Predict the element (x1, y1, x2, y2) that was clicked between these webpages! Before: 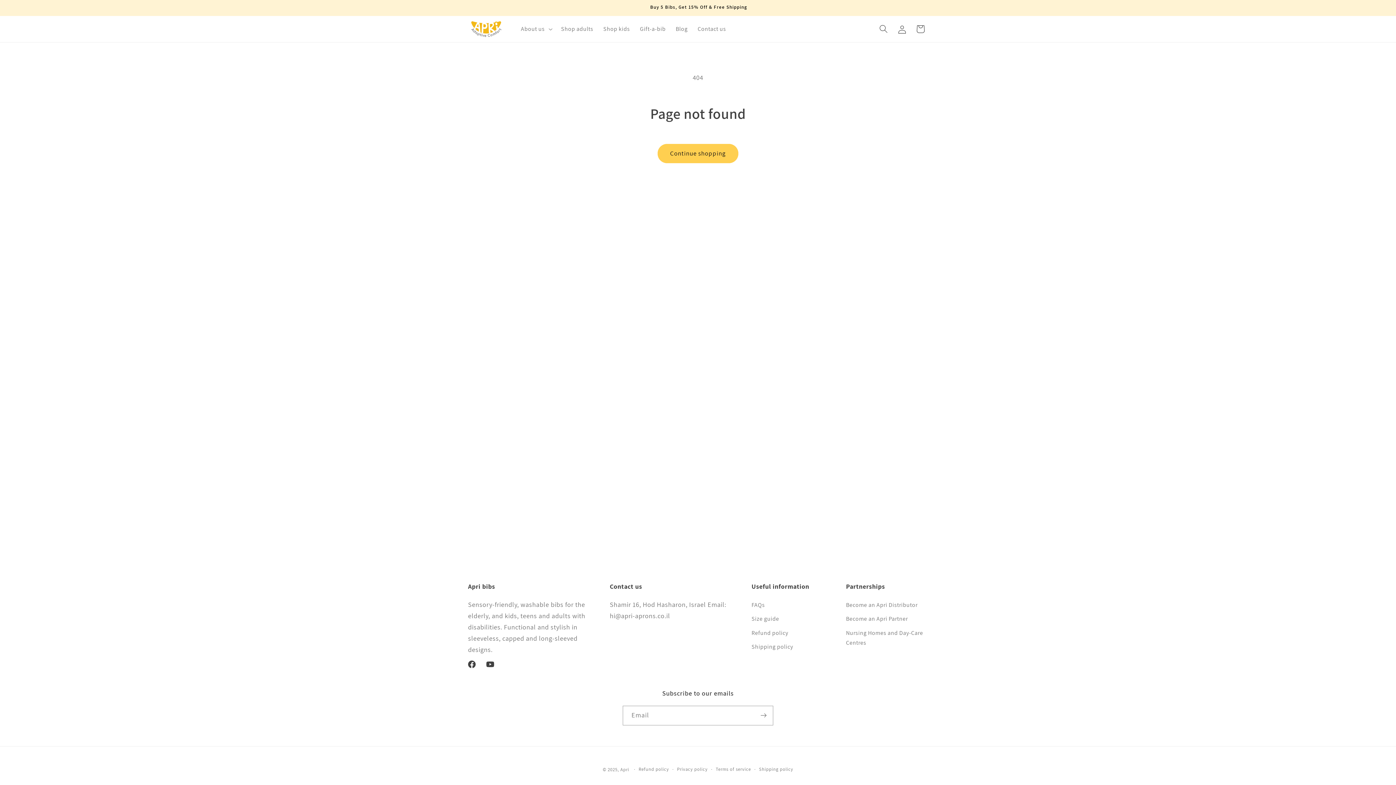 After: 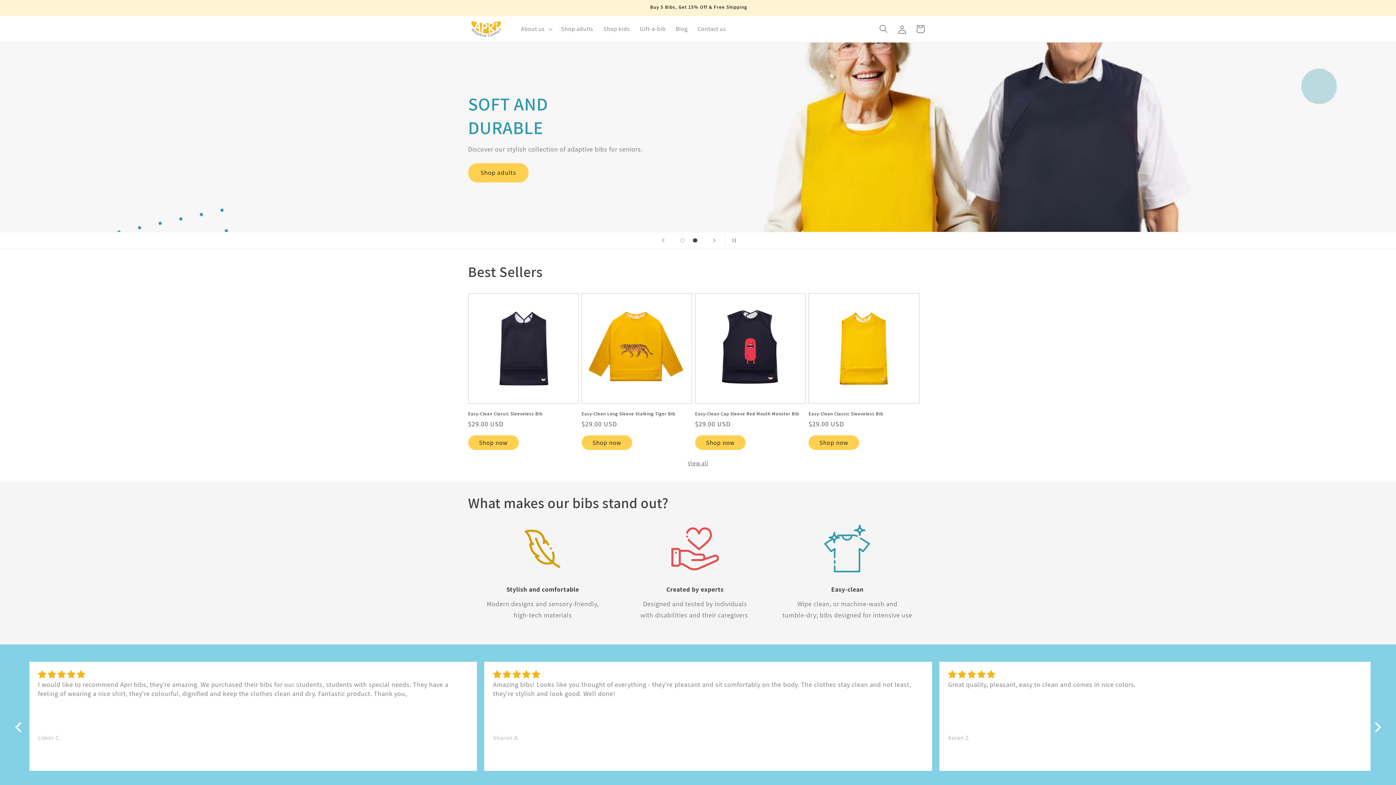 Action: bbox: (620, 766, 629, 773) label: Apri